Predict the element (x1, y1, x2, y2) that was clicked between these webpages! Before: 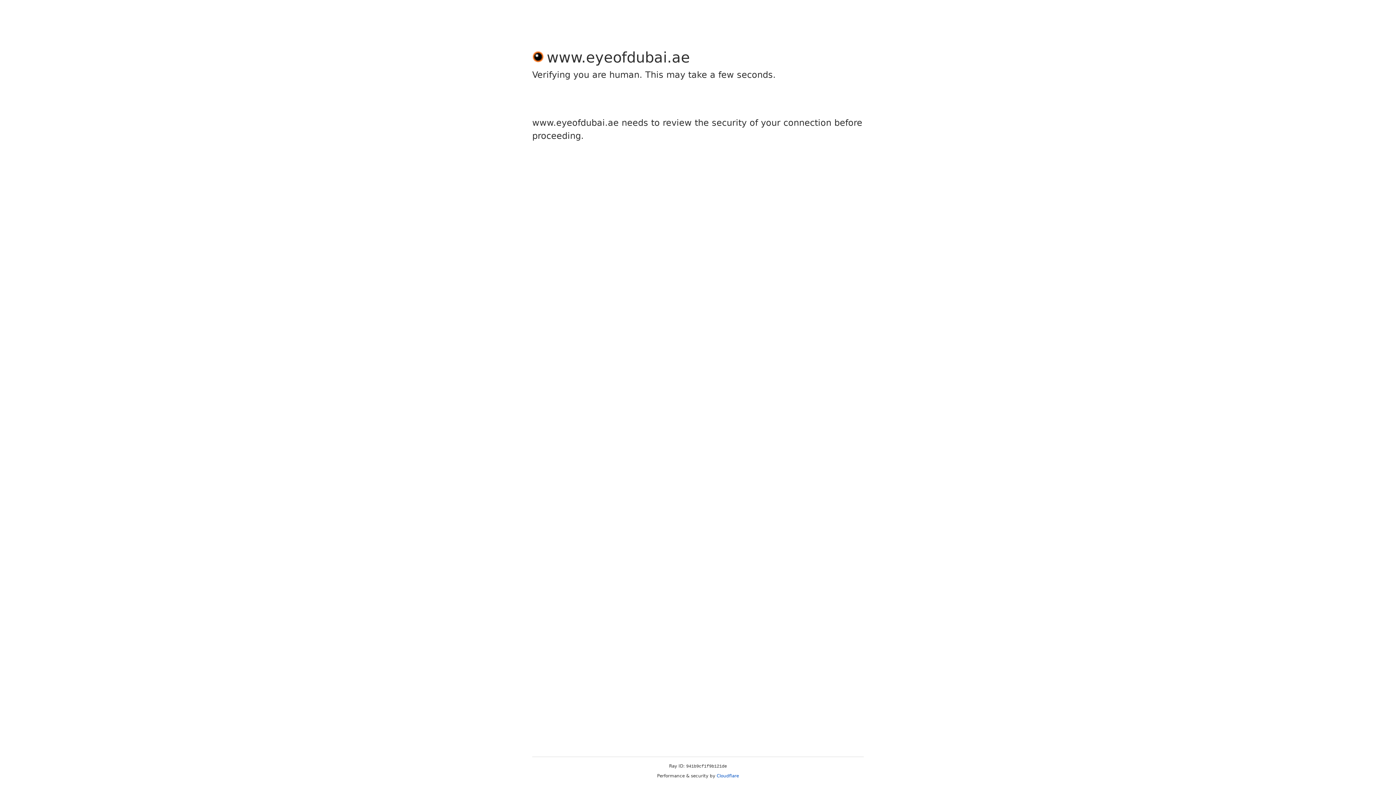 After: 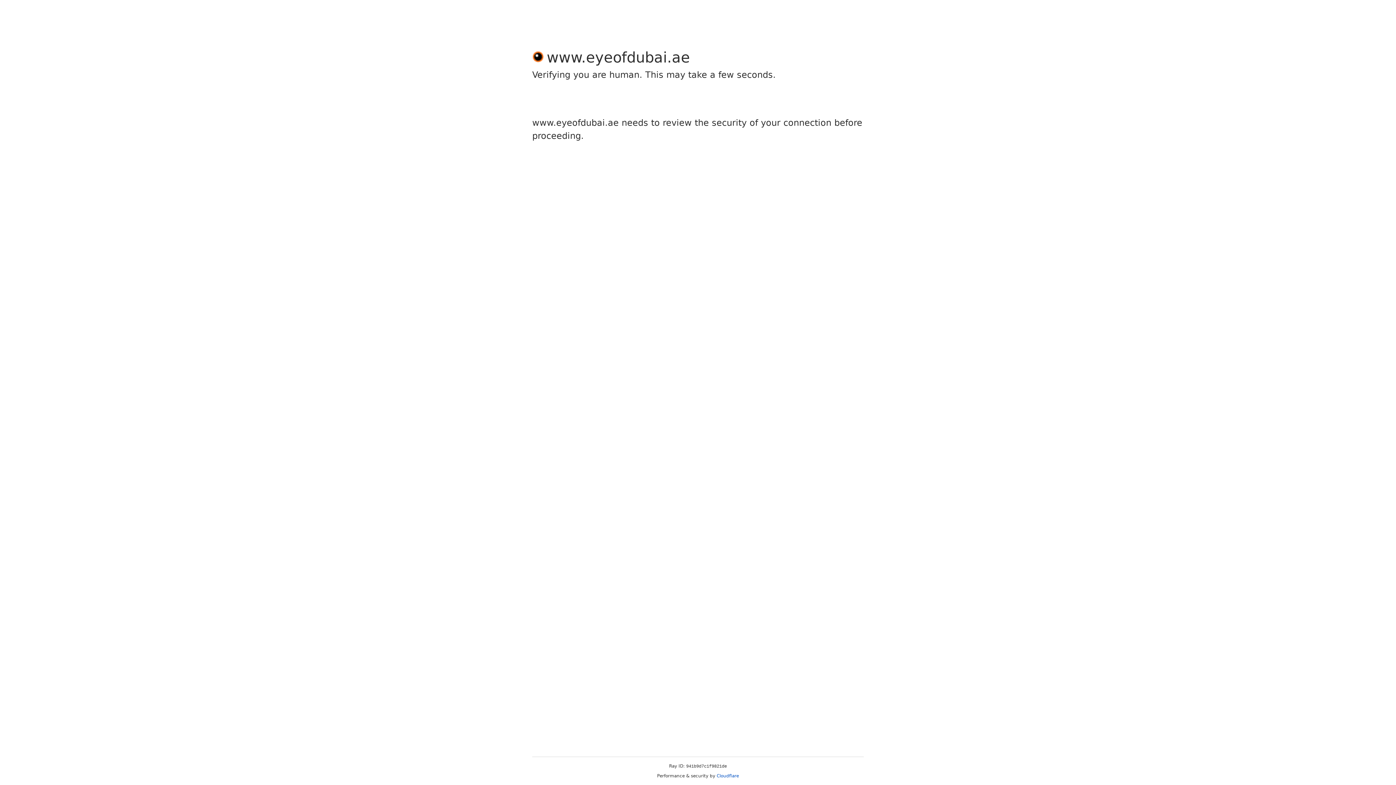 Action: label: Cloudflare bbox: (716, 773, 739, 778)